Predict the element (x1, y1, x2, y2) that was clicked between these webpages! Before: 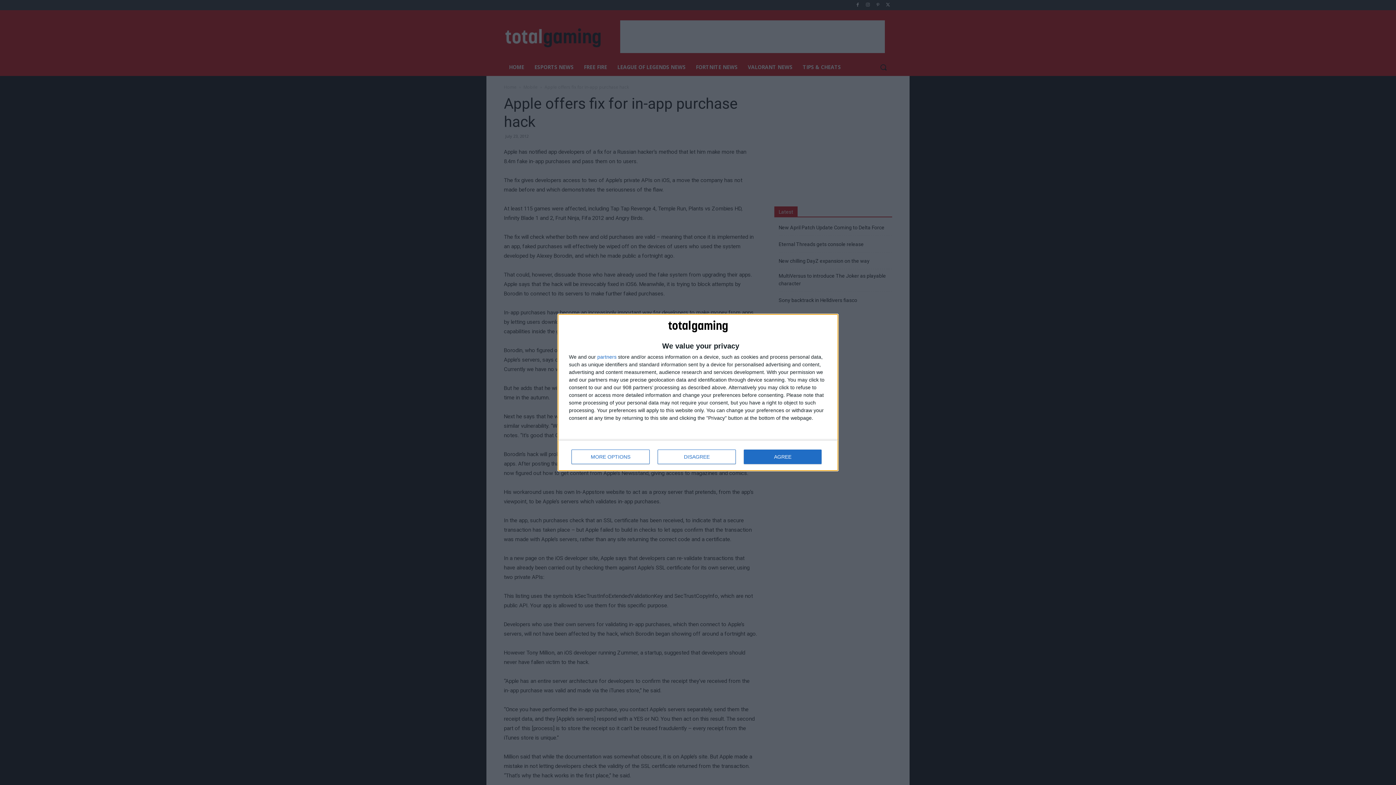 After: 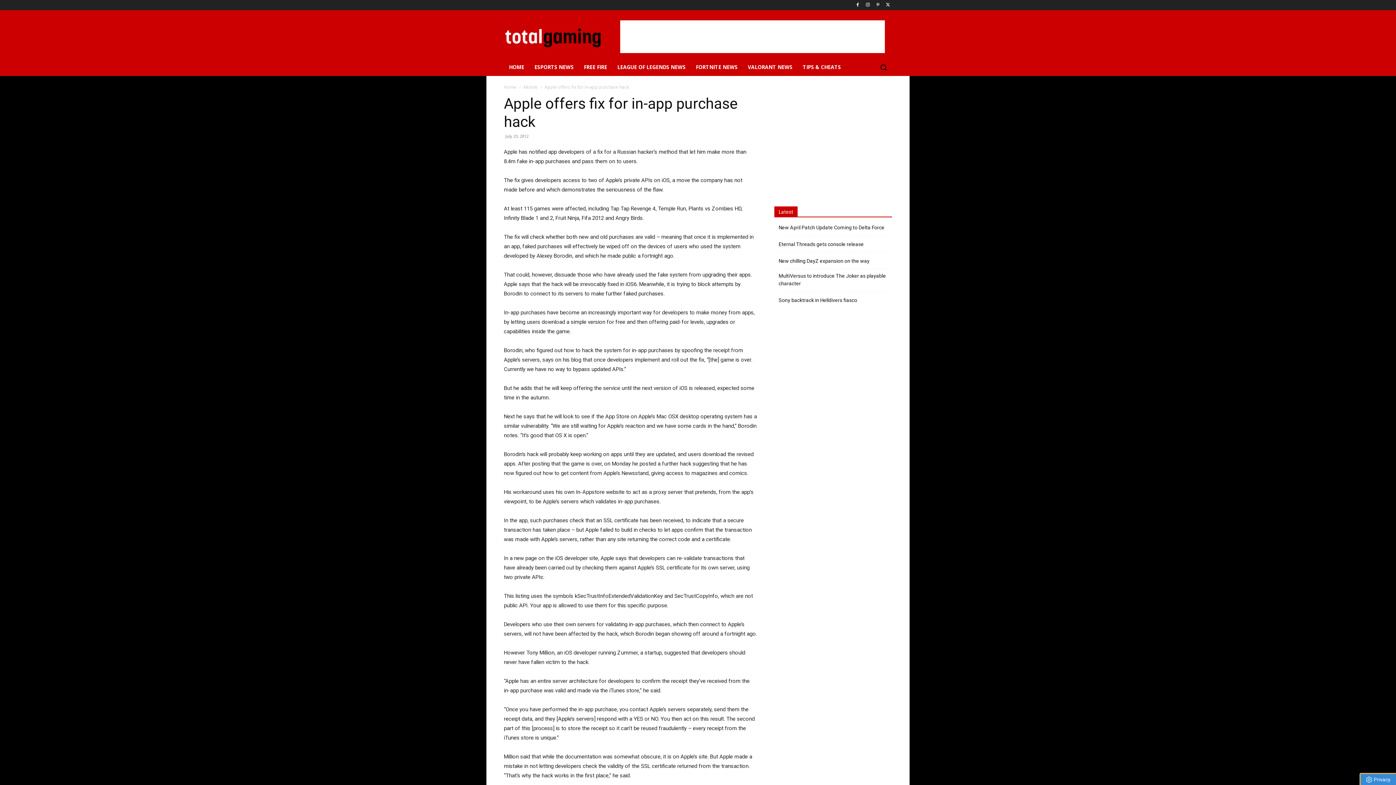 Action: bbox: (744, 449, 821, 464) label: AGREE